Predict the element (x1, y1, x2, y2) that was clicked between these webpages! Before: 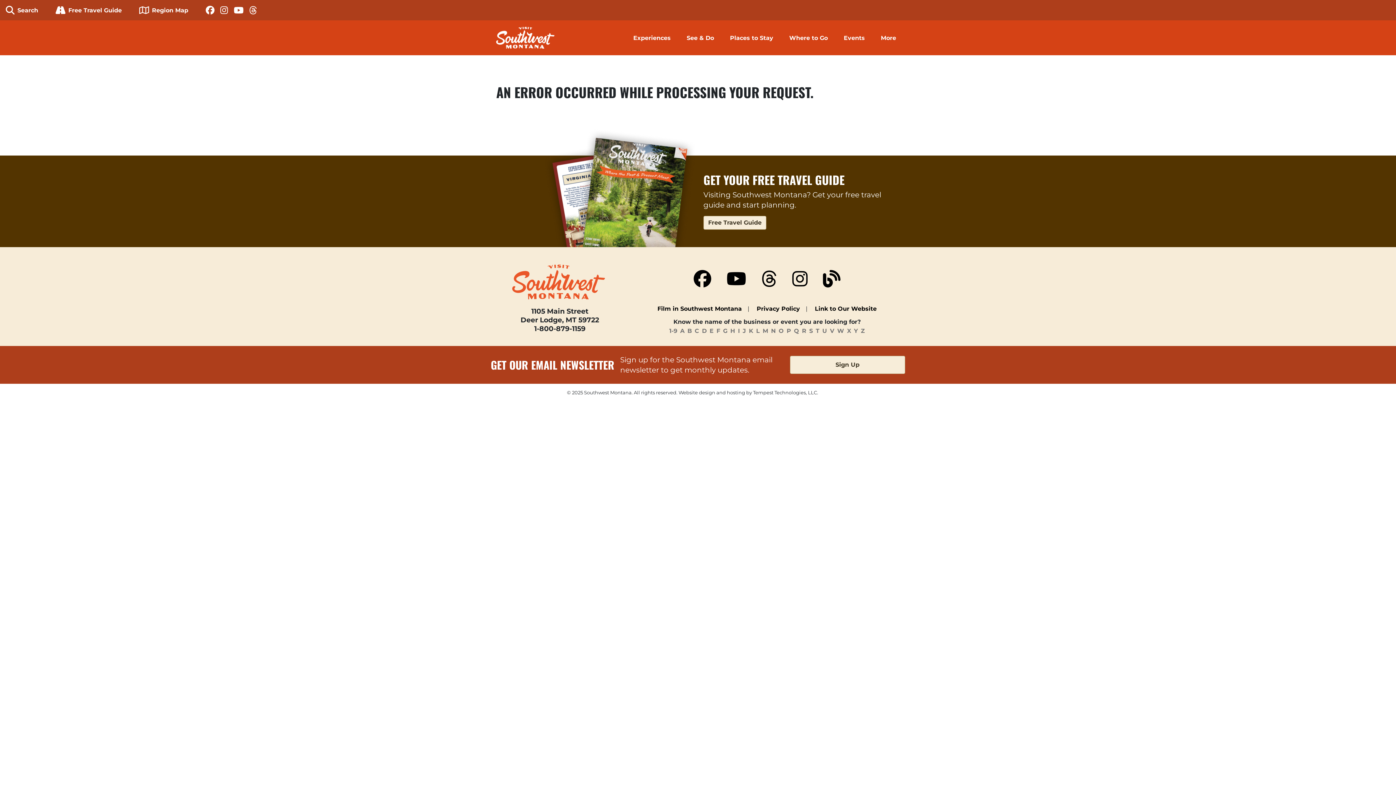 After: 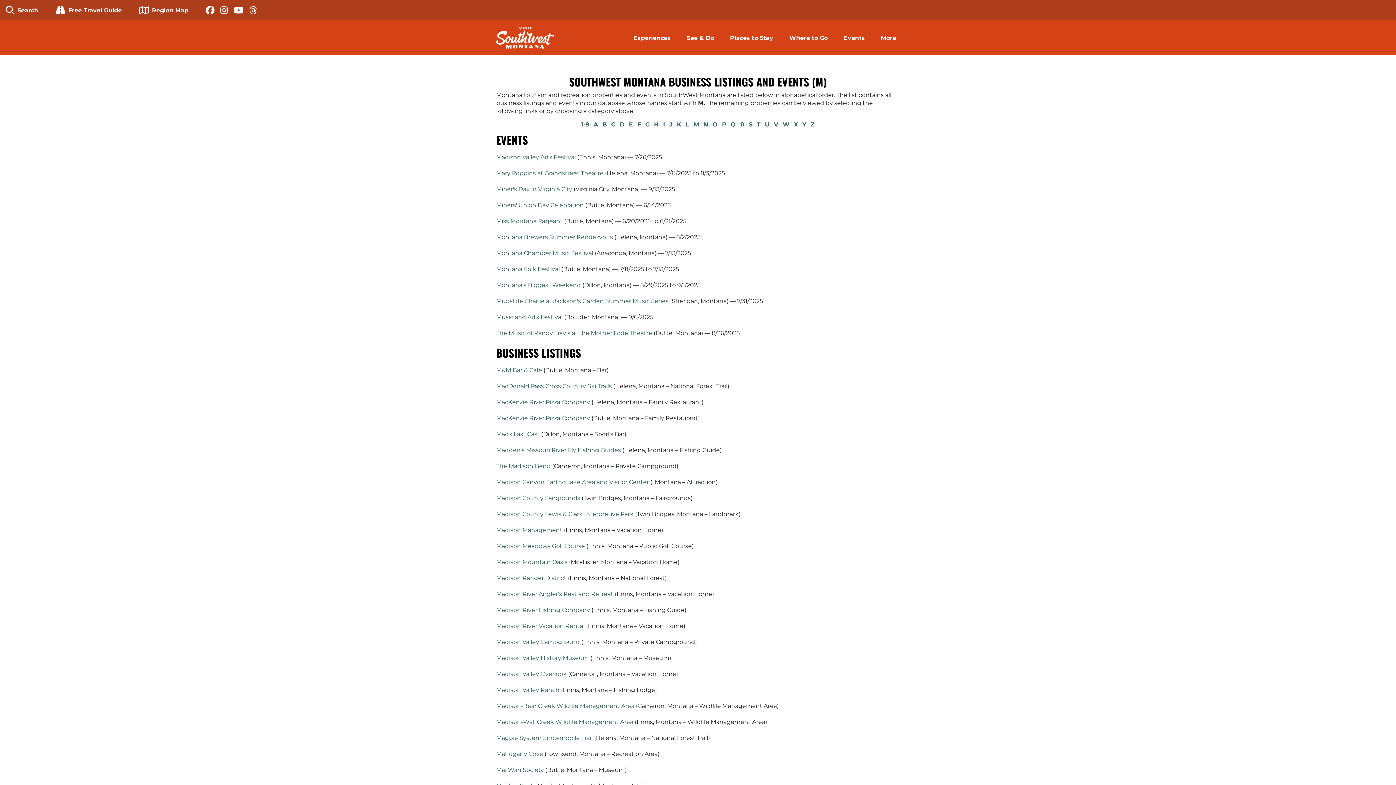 Action: bbox: (762, 327, 768, 334) label: M